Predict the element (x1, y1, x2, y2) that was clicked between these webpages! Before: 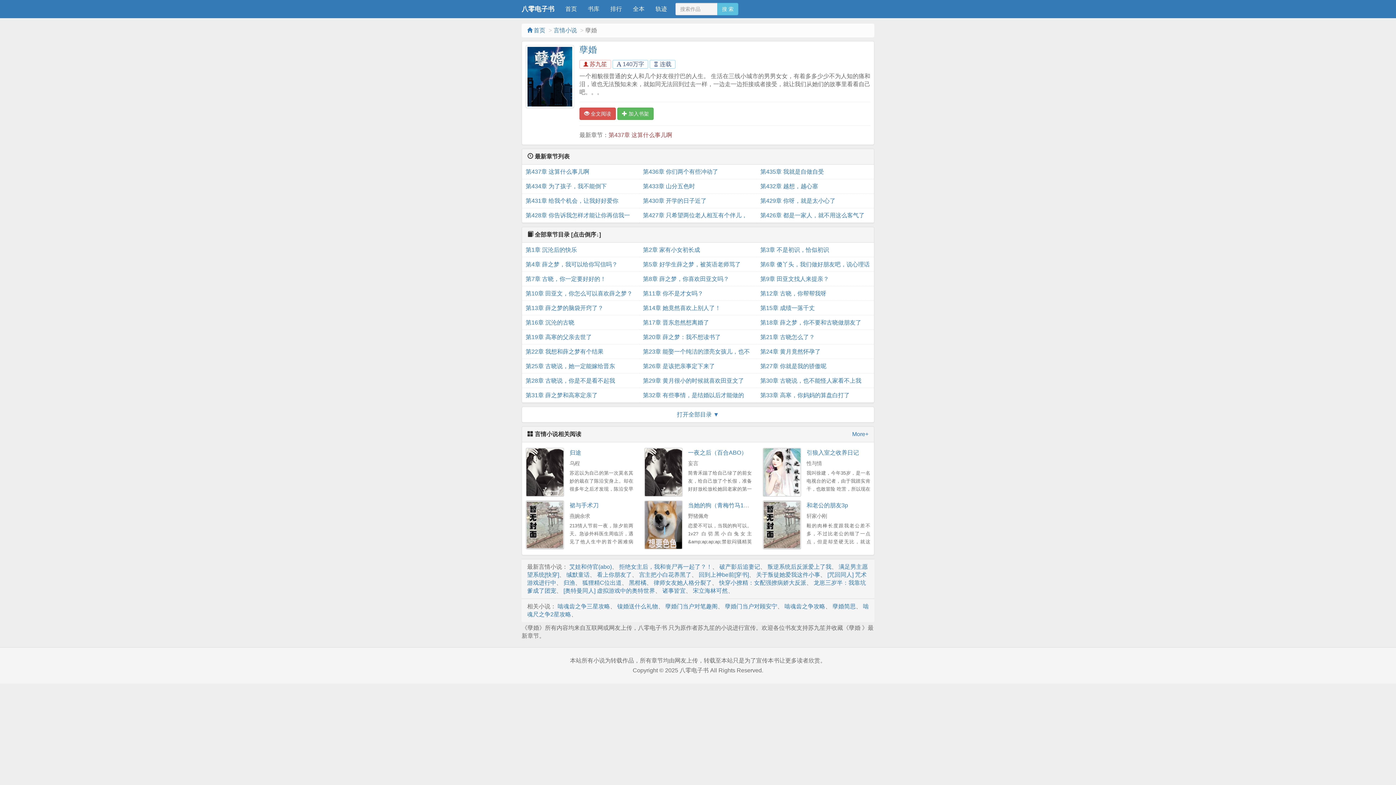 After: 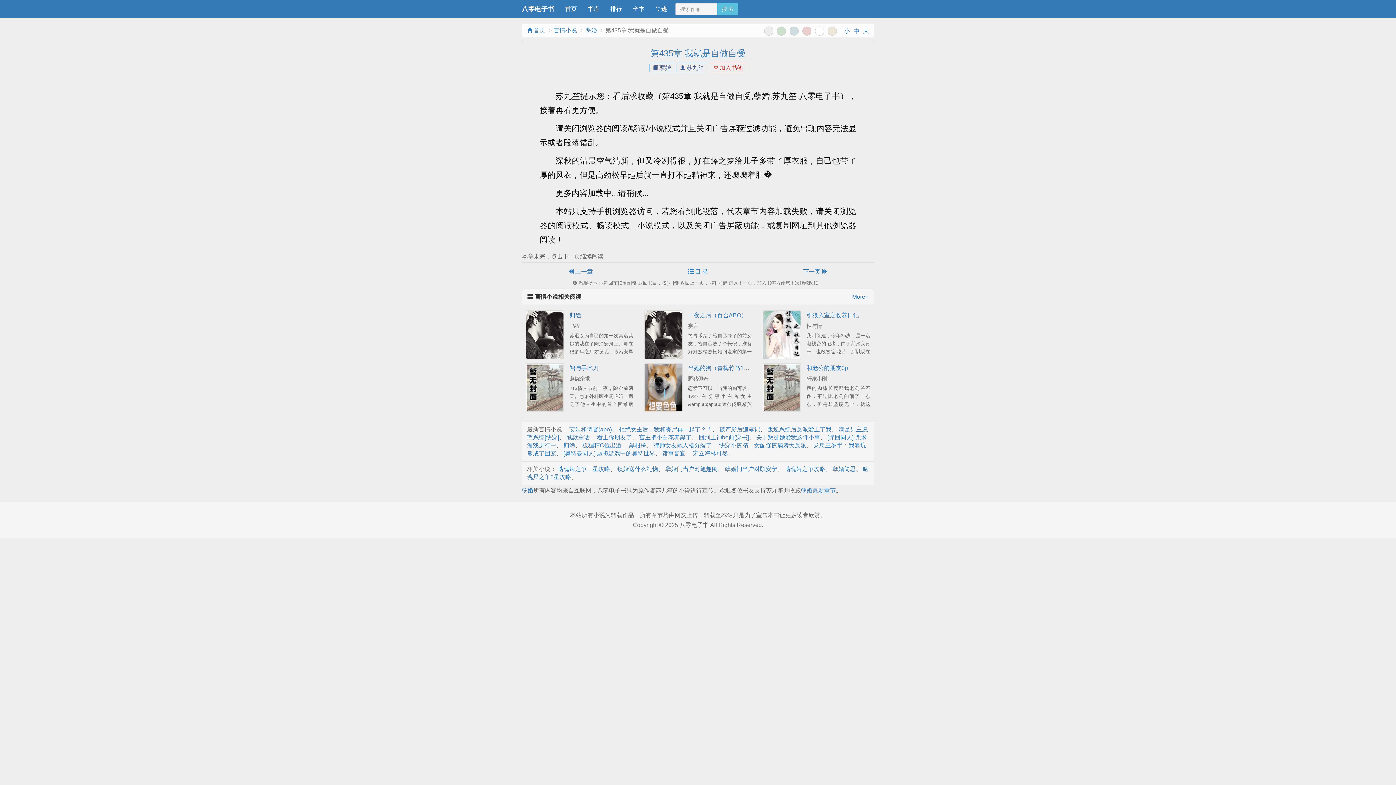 Action: bbox: (760, 164, 870, 179) label: 第435章 我就是自做自受